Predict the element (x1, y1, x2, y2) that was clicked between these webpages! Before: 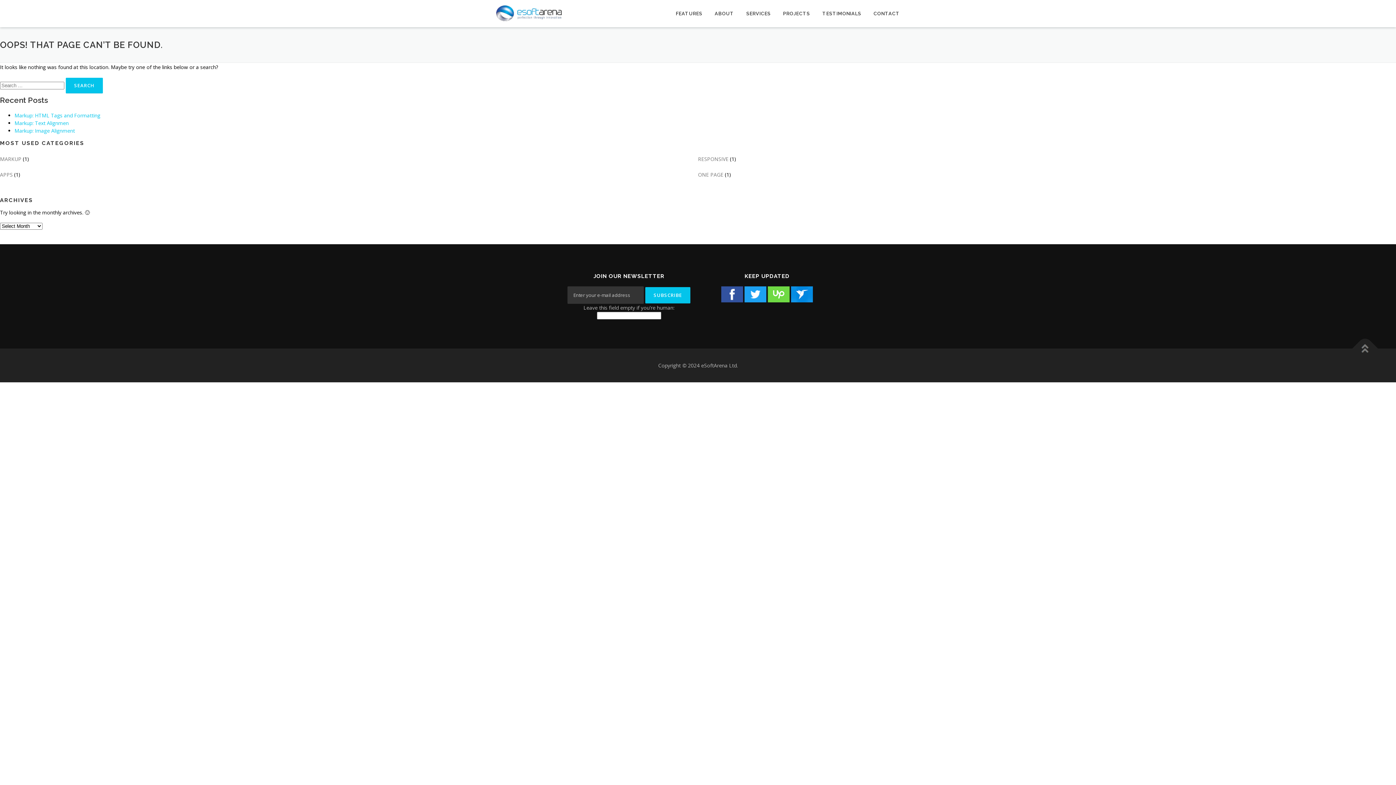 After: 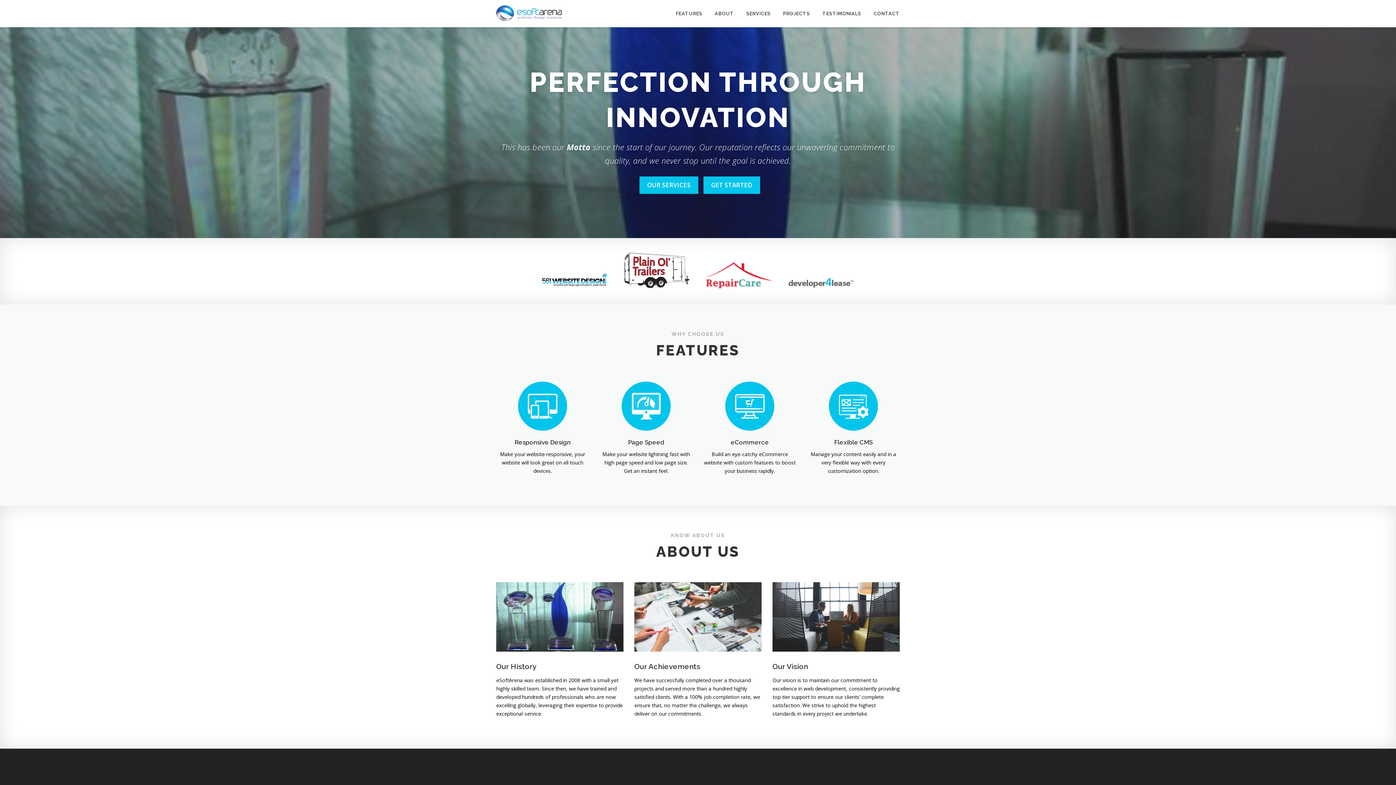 Action: bbox: (496, 5, 561, 20)